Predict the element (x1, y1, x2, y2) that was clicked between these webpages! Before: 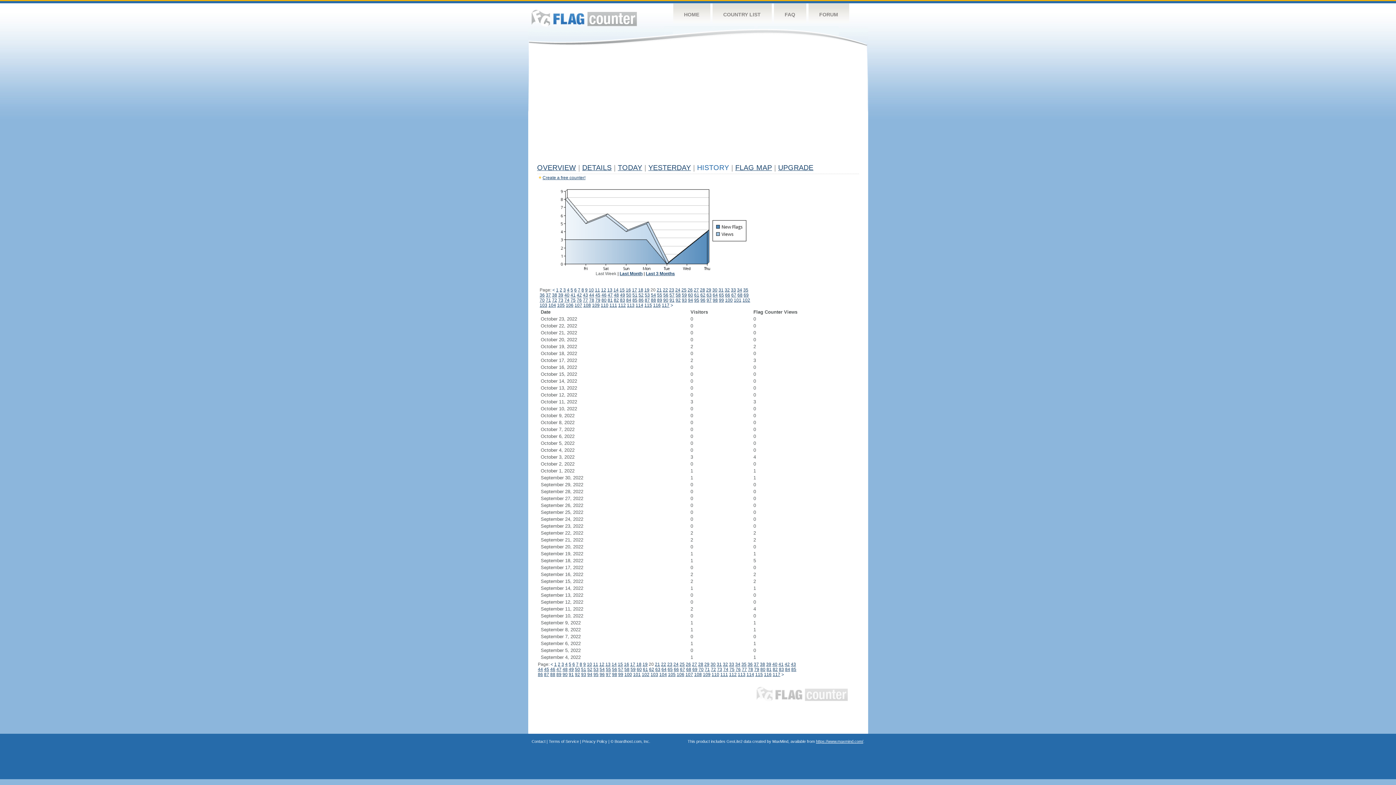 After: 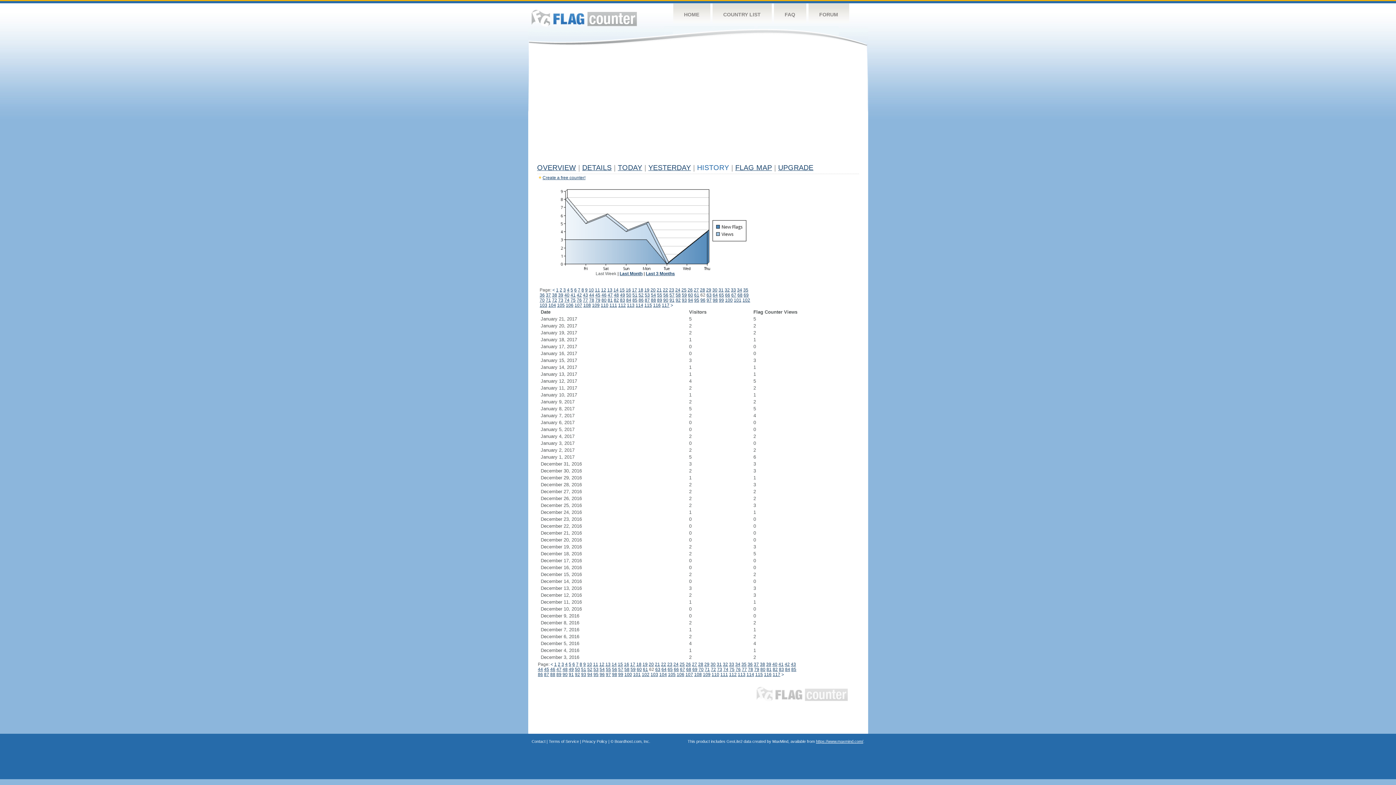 Action: bbox: (700, 292, 705, 297) label: 62